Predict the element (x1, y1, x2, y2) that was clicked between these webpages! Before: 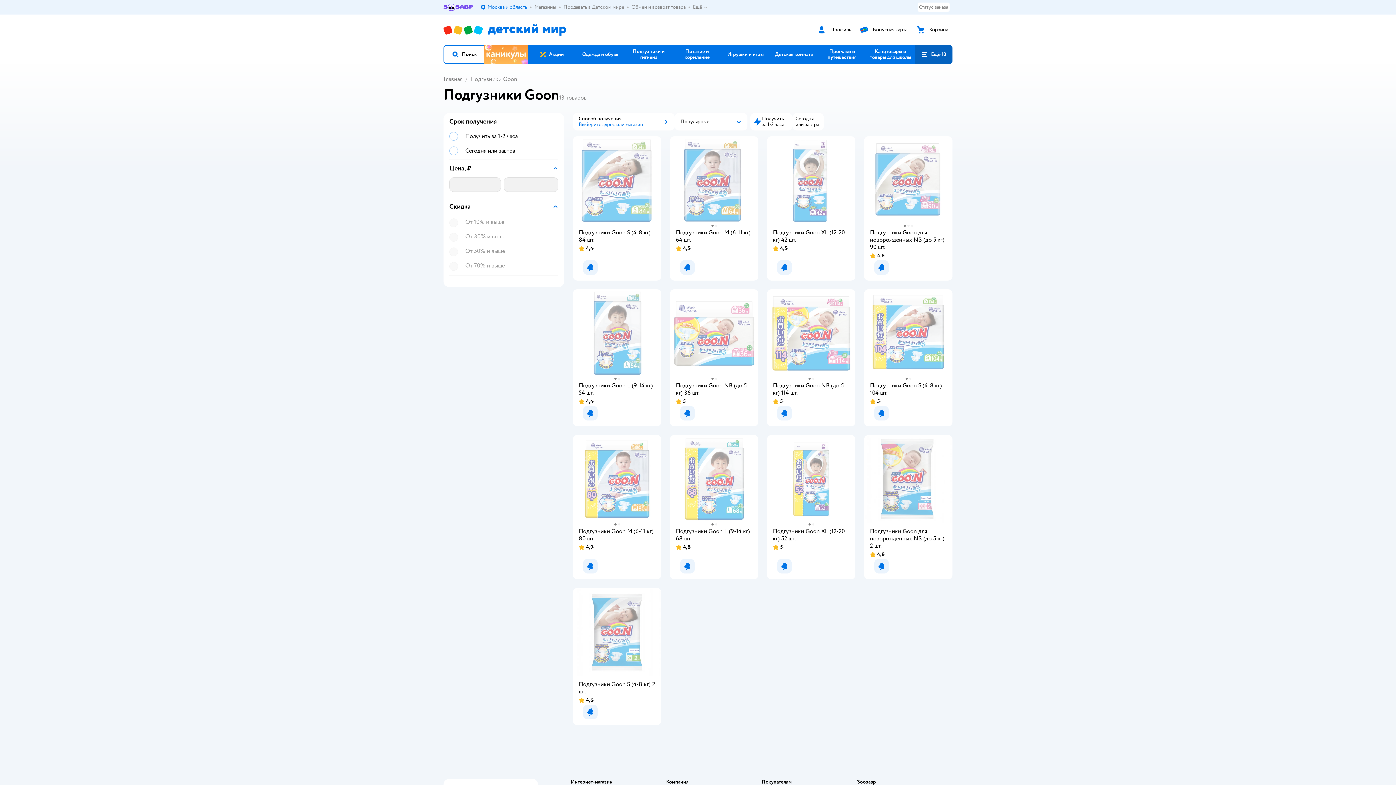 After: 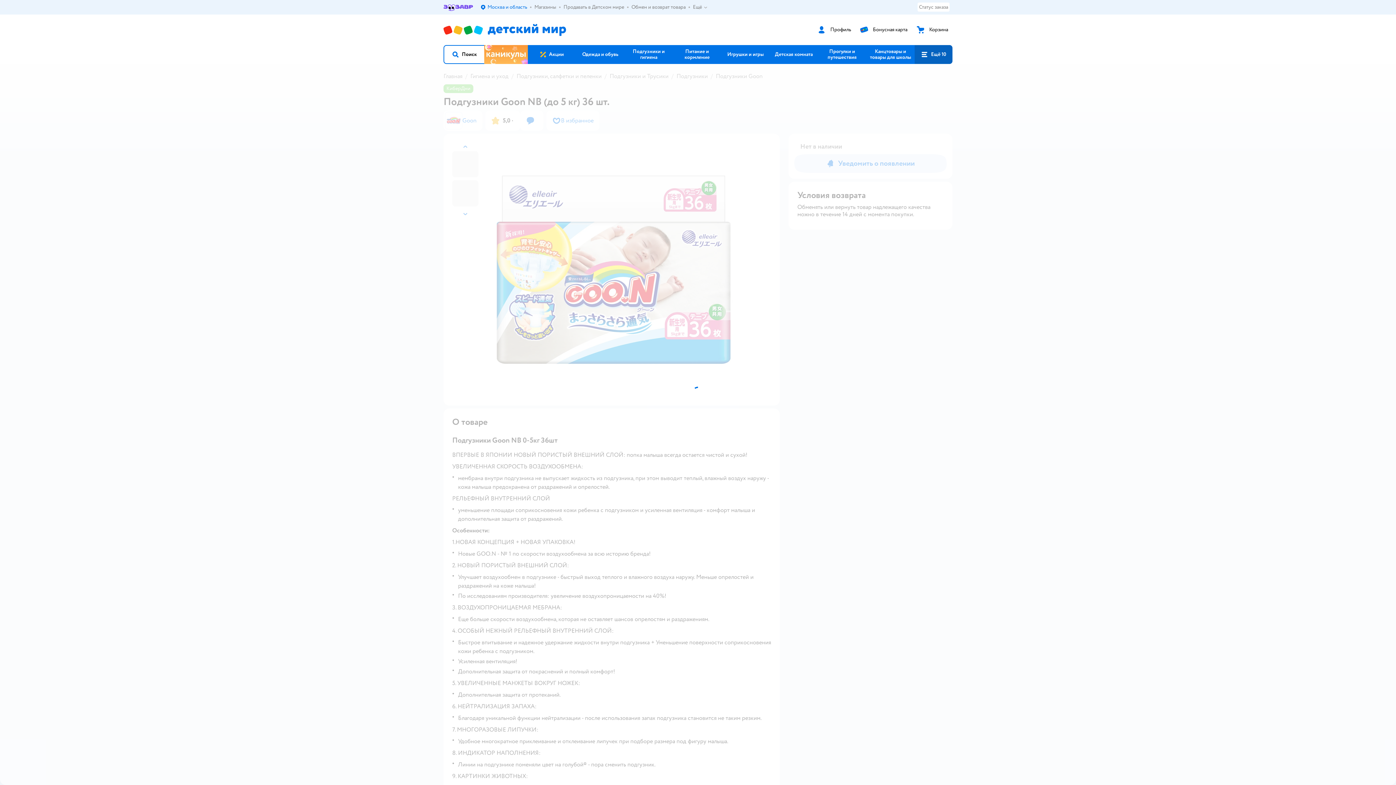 Action: bbox: (676, 382, 752, 396) label: Подгузники Goon NB (до 5 кг) 36 шт.